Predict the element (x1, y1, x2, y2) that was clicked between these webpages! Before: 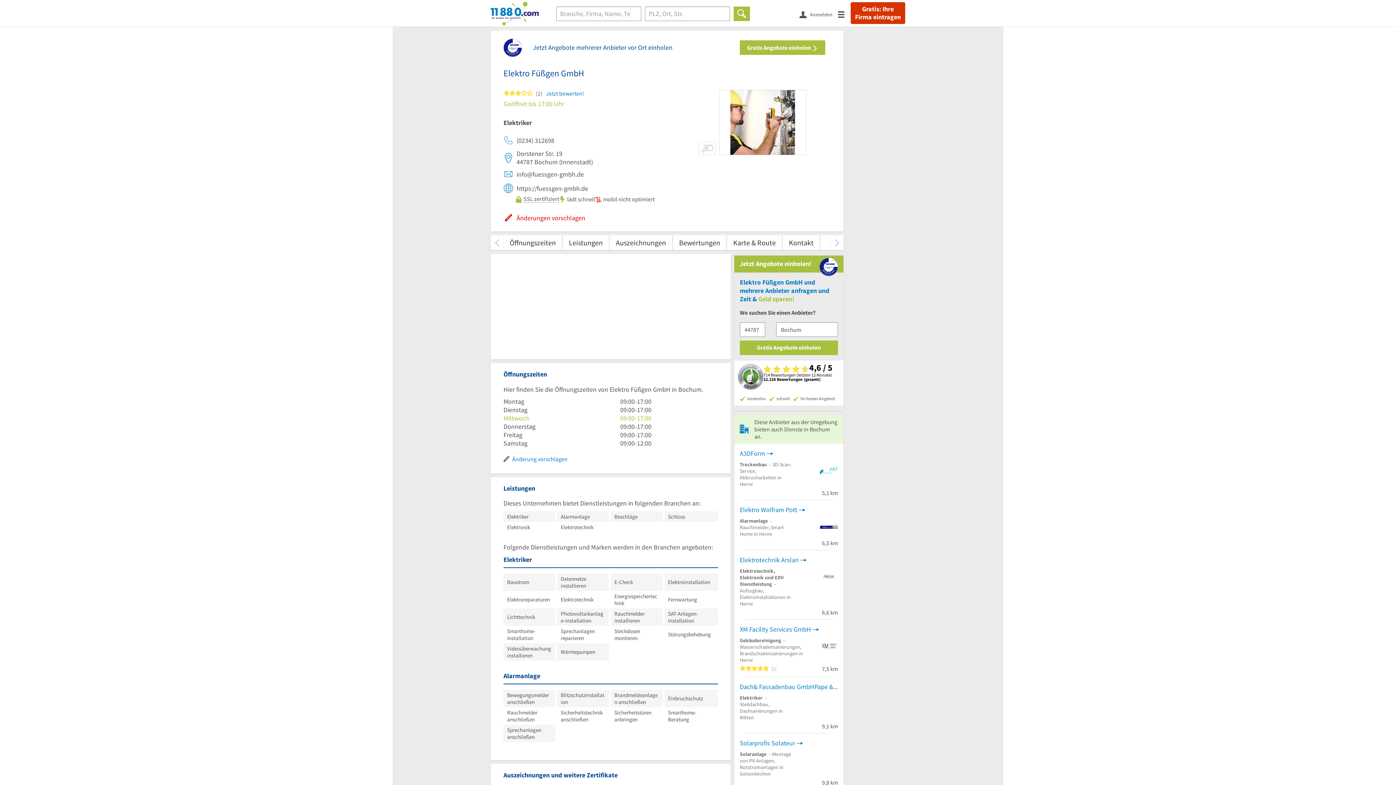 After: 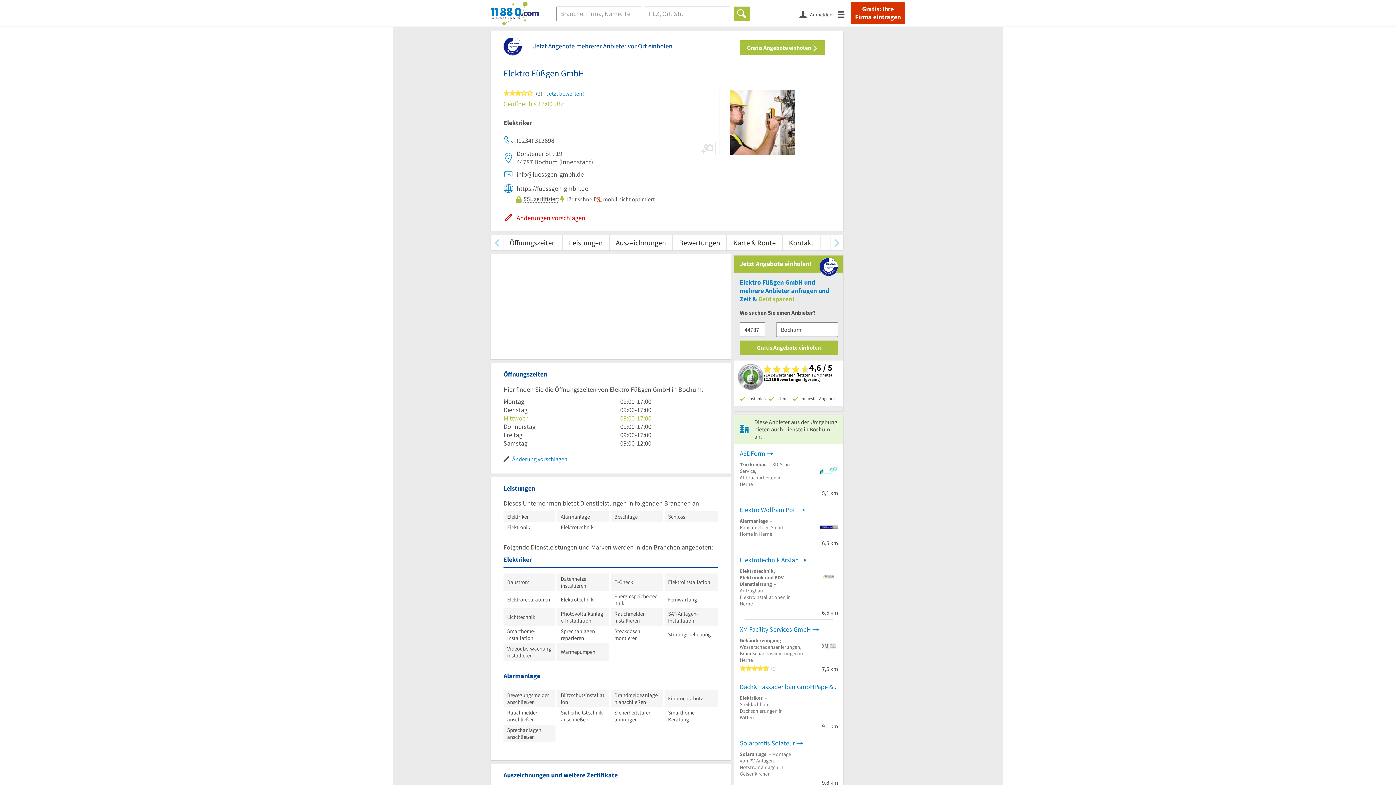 Action: bbox: (503, 50, 522, 58)